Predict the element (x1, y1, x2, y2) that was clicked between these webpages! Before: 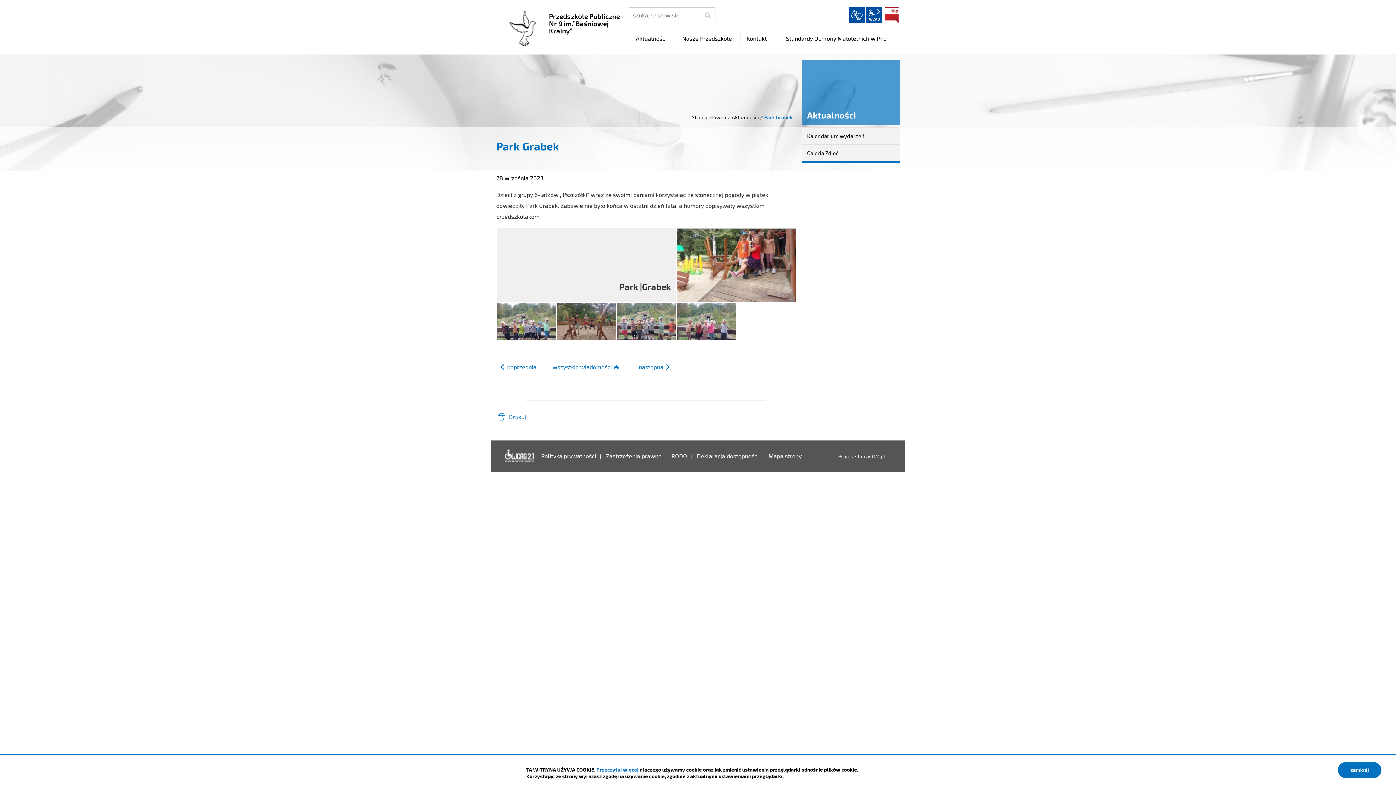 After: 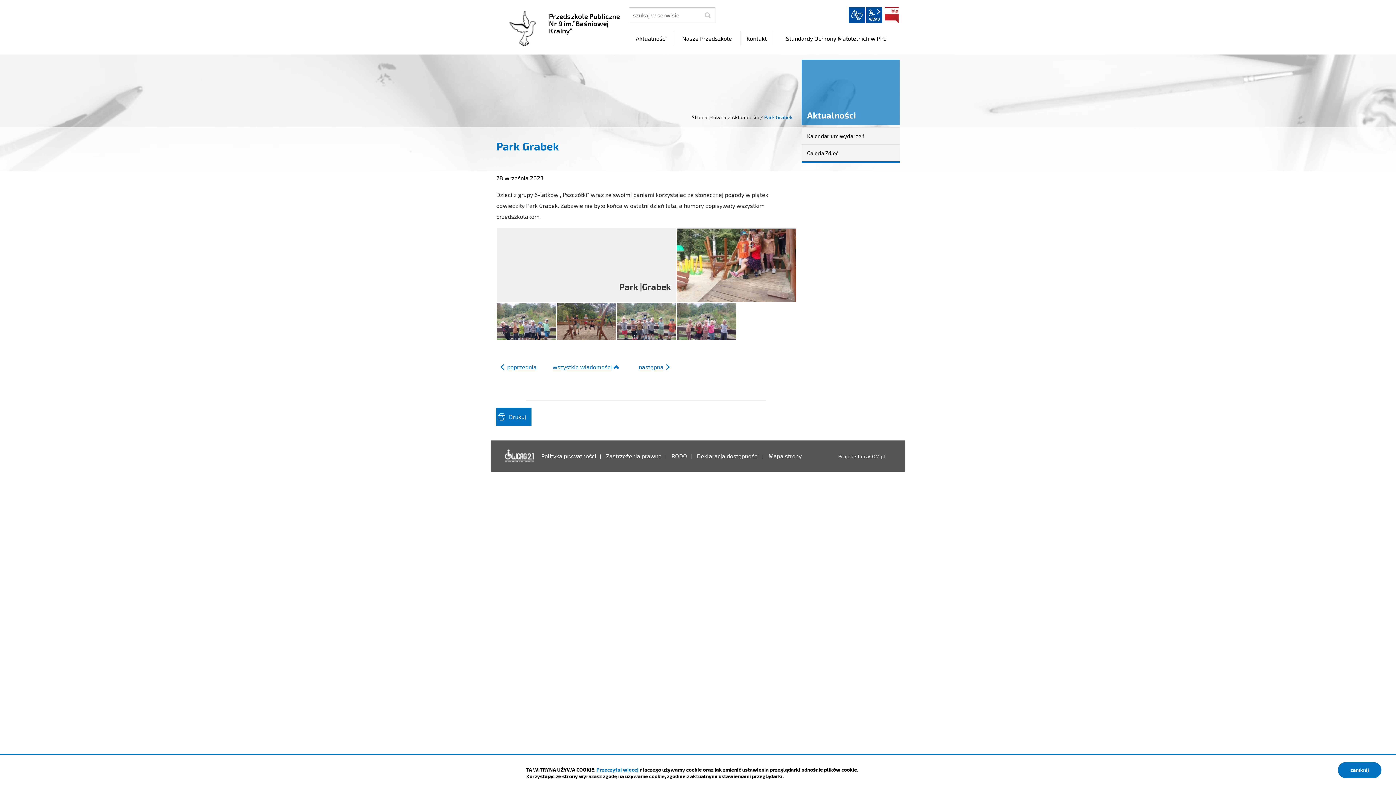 Action: bbox: (496, 408, 531, 426) label: Drukuj